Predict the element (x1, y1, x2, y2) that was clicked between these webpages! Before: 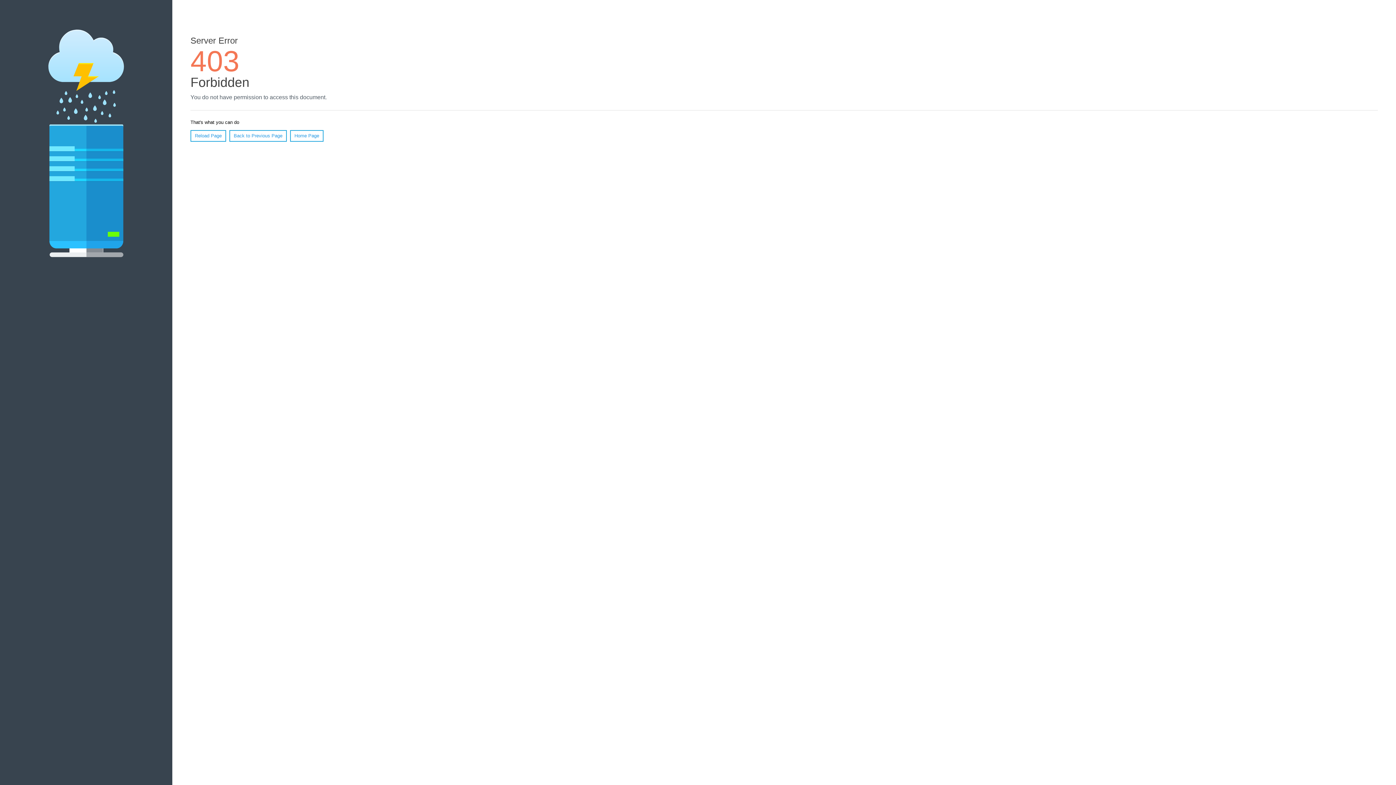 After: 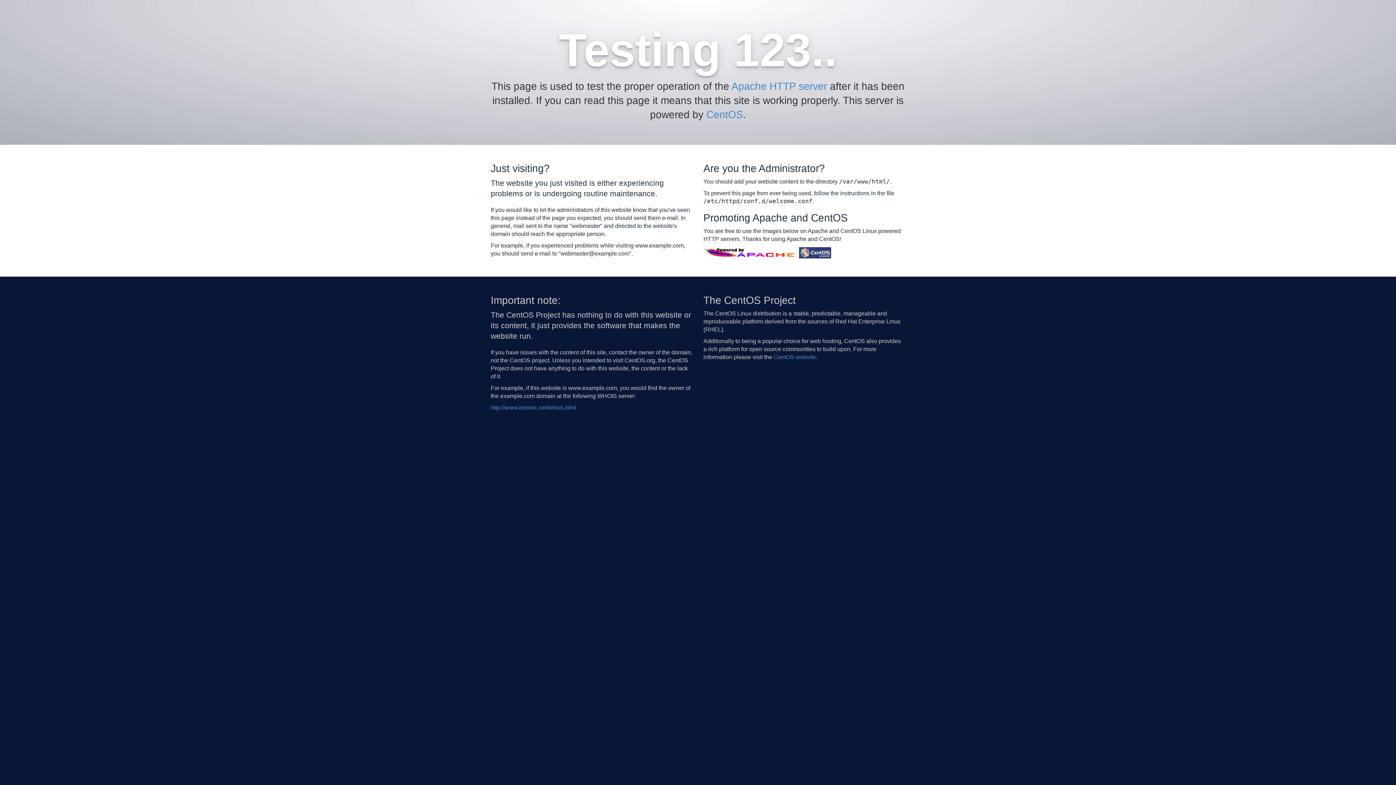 Action: label: Home Page bbox: (290, 130, 323, 141)